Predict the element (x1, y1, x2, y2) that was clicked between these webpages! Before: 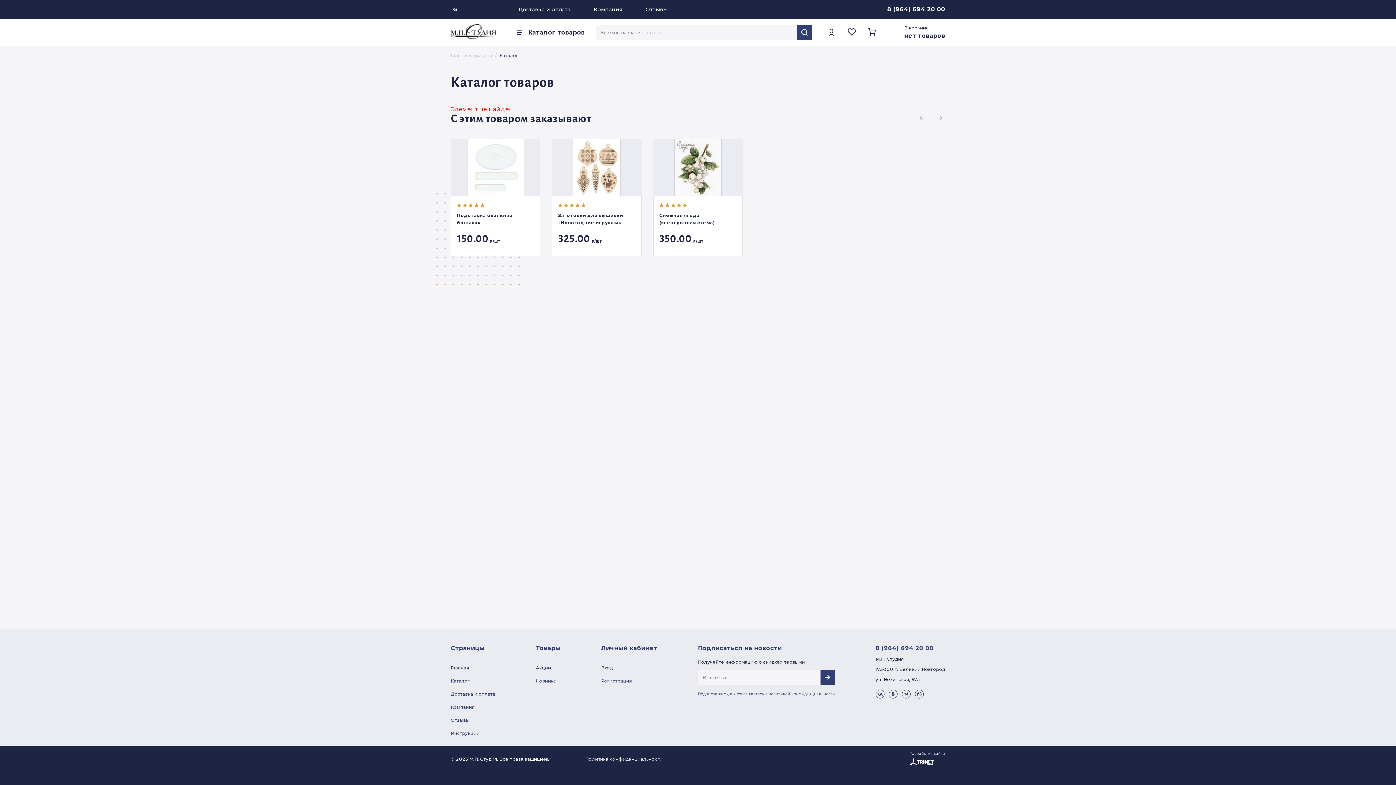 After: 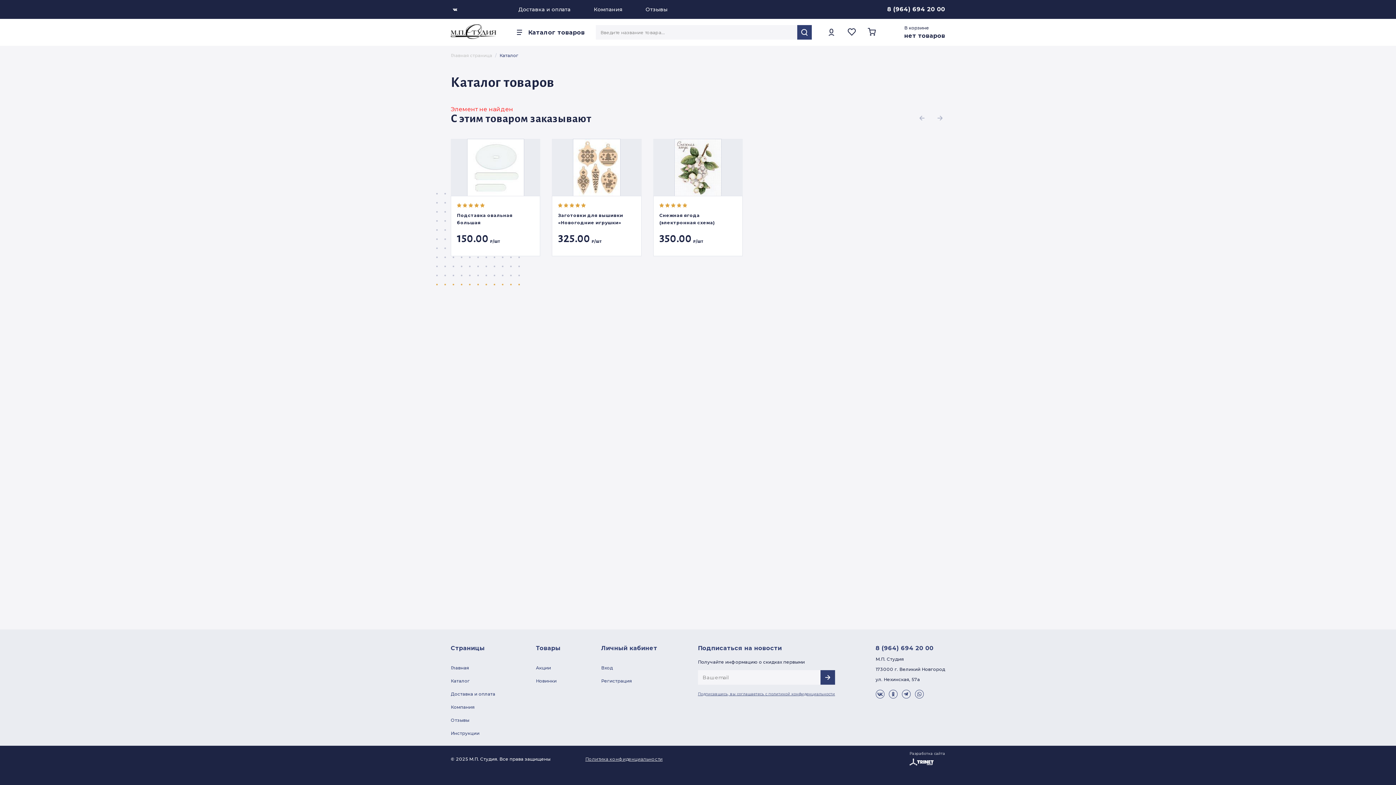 Action: bbox: (820, 670, 835, 685)